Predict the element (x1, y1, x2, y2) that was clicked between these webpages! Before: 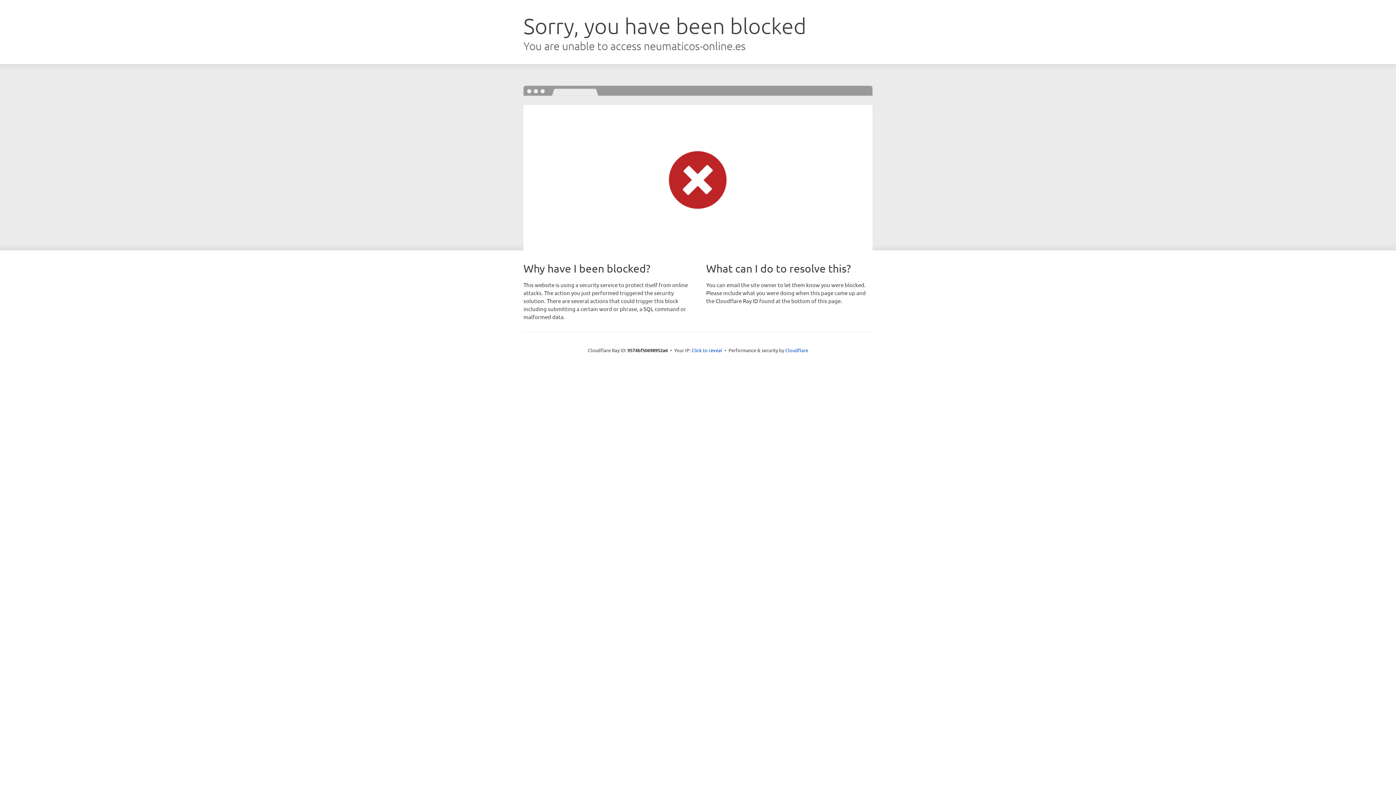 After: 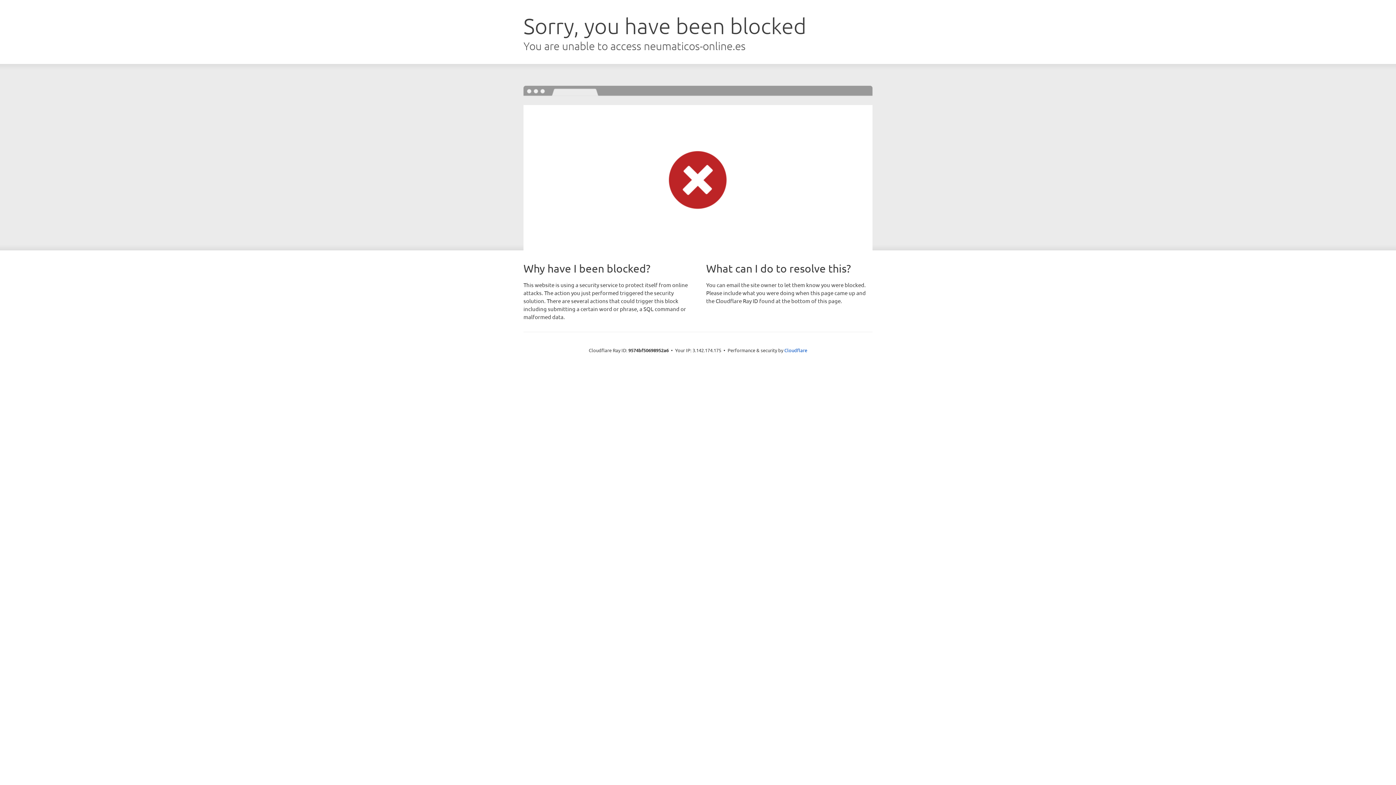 Action: label: Click to reveal bbox: (691, 346, 722, 353)